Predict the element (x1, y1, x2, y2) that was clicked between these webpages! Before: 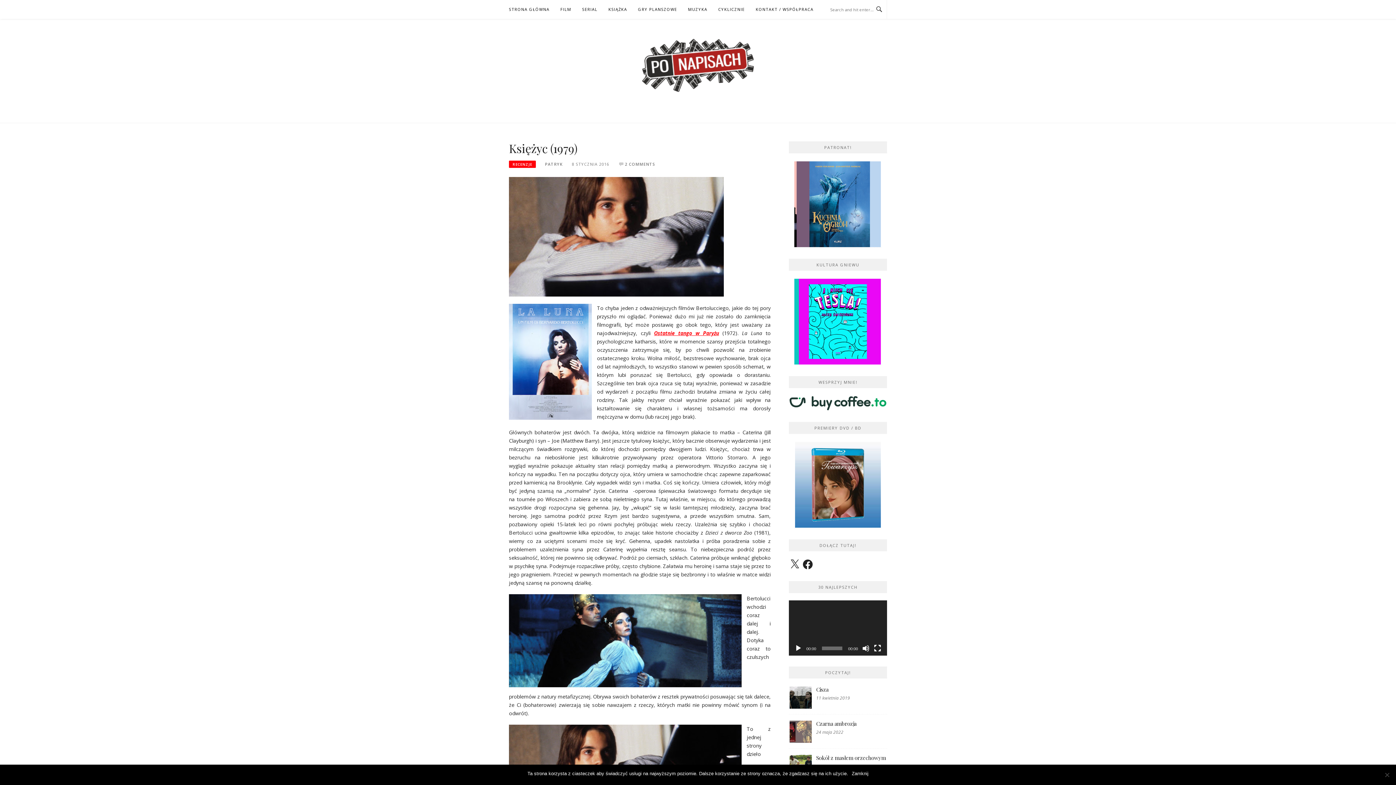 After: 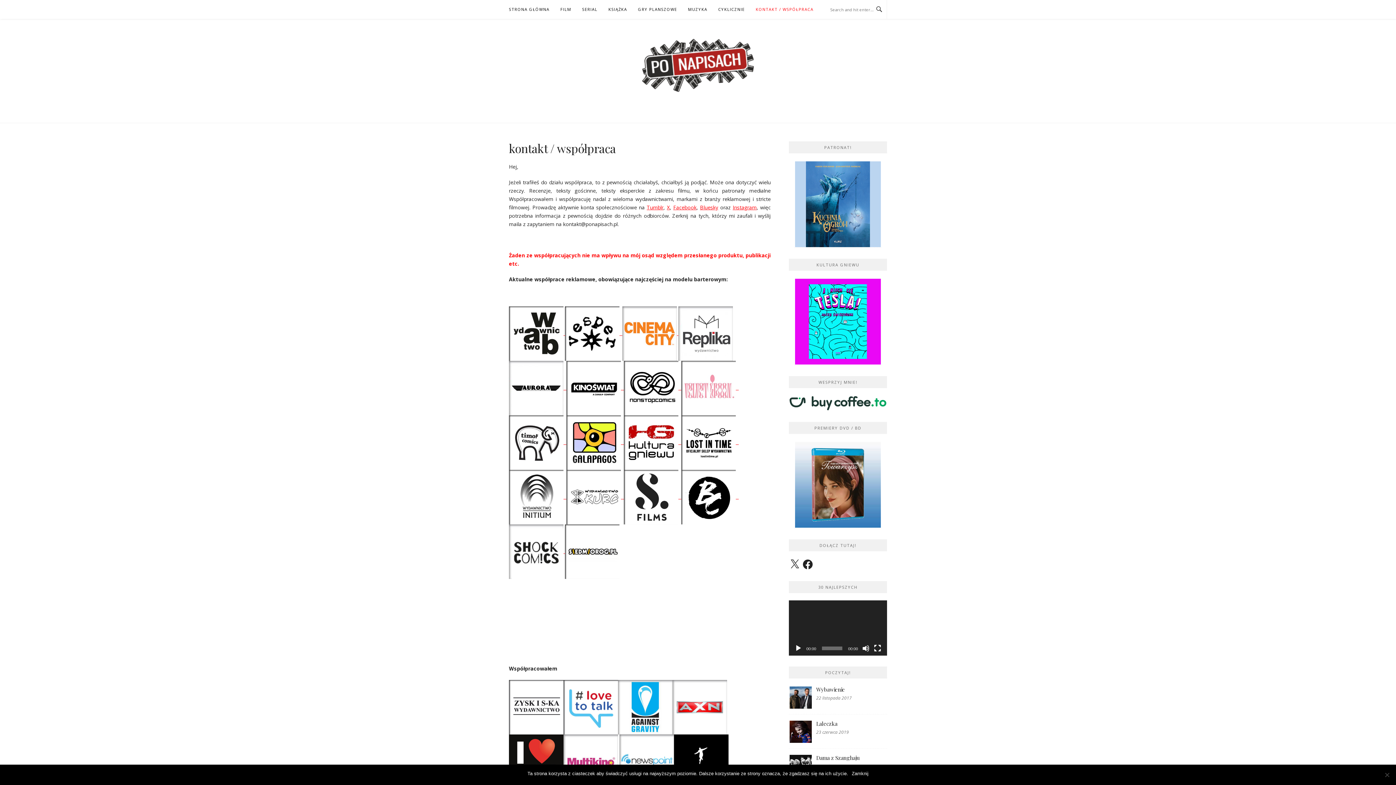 Action: label: KONTAKT / WSPÓŁPRACA bbox: (755, 0, 813, 18)